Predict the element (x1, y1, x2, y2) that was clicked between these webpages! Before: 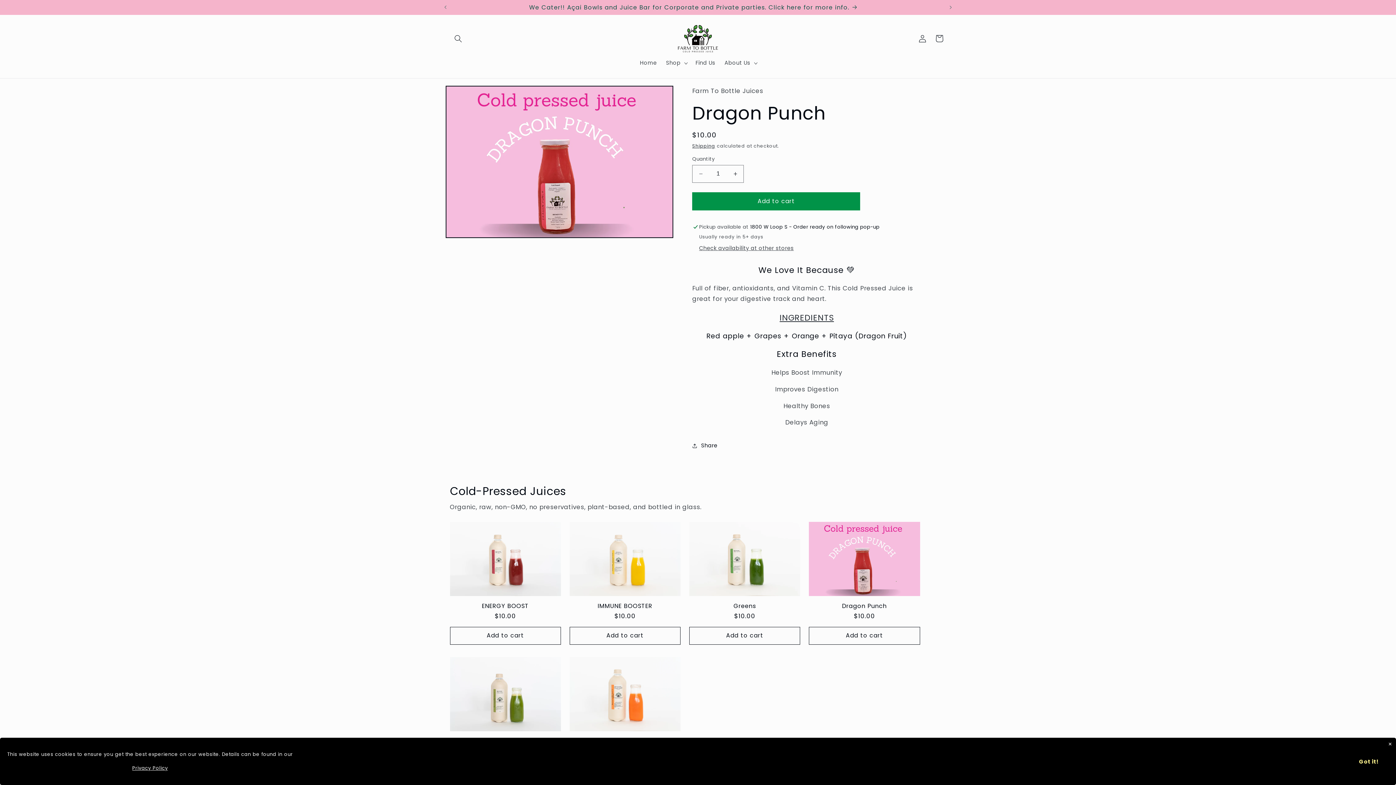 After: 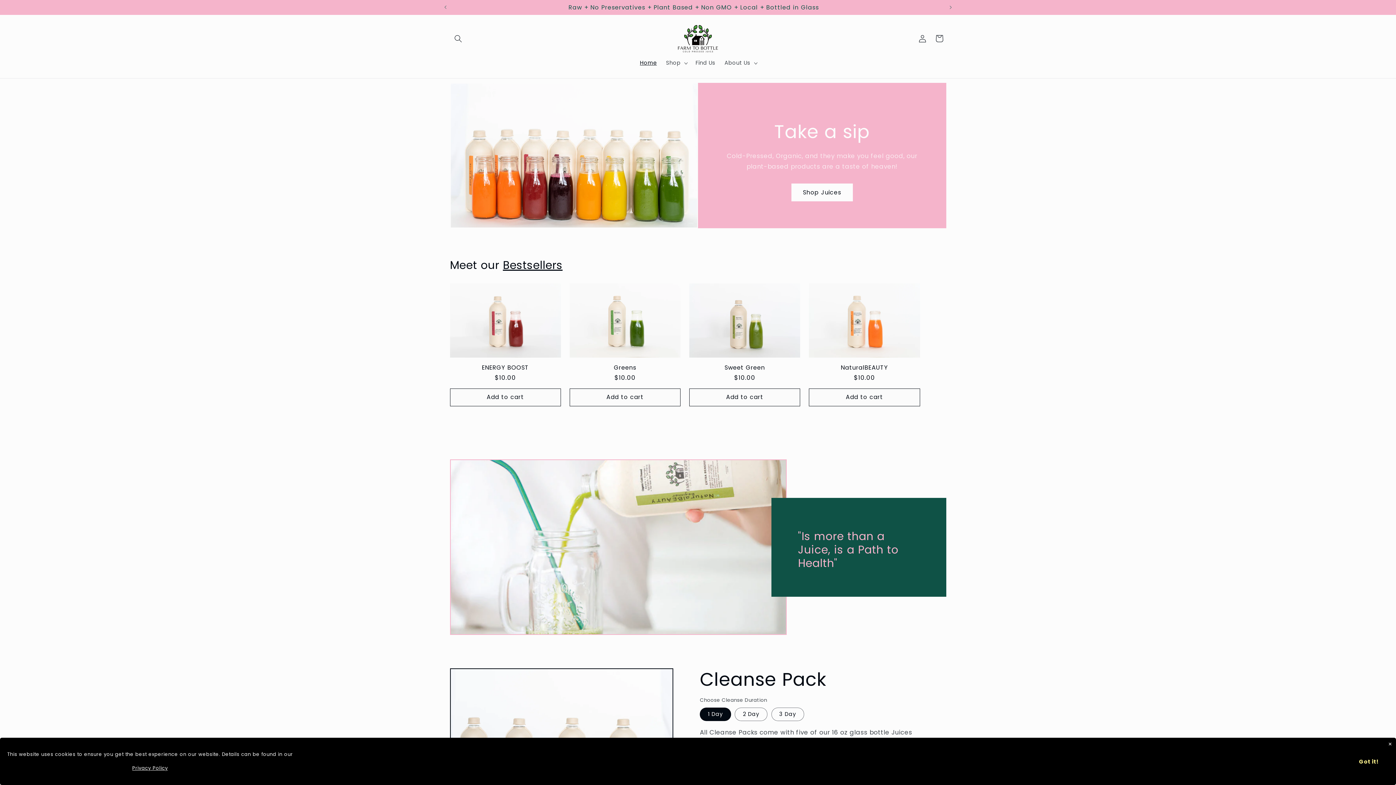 Action: bbox: (675, 22, 721, 55)